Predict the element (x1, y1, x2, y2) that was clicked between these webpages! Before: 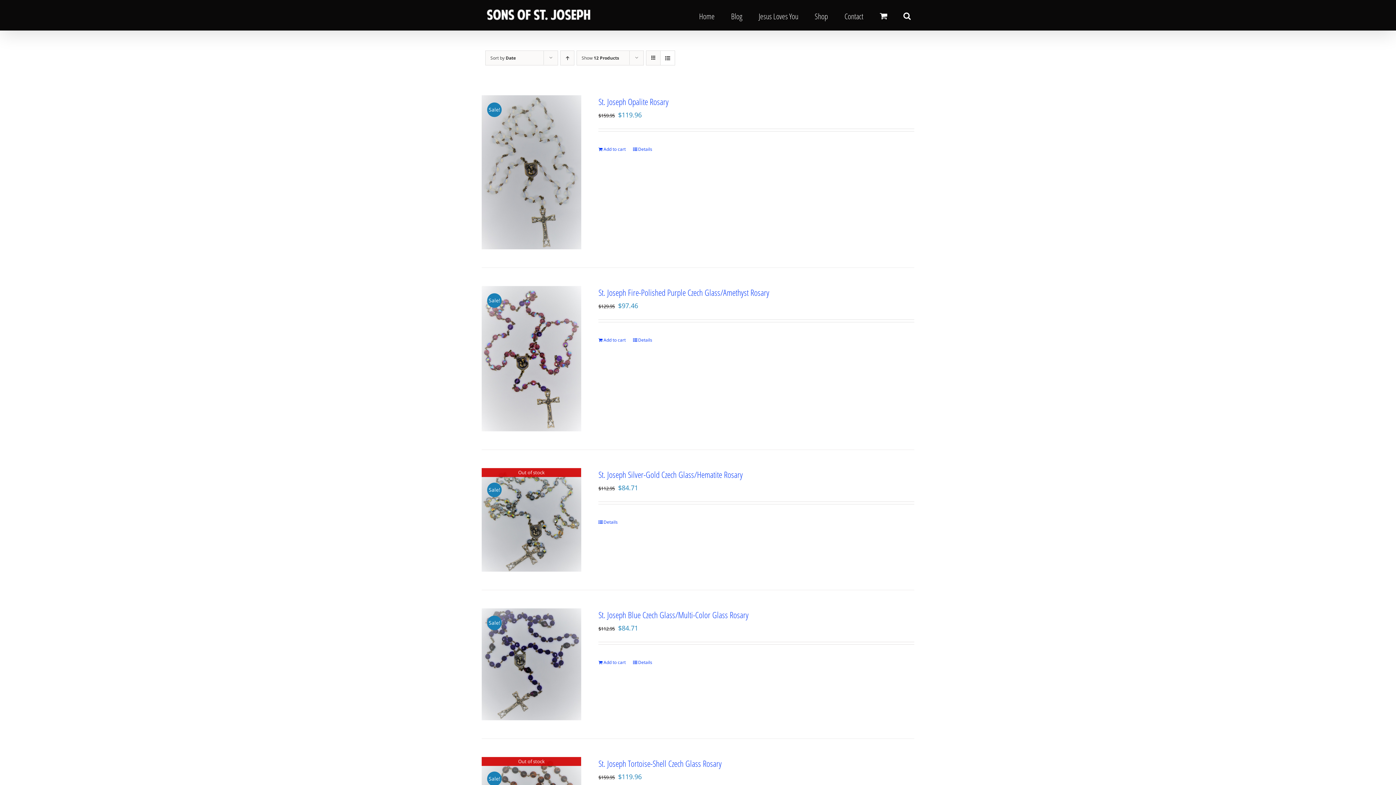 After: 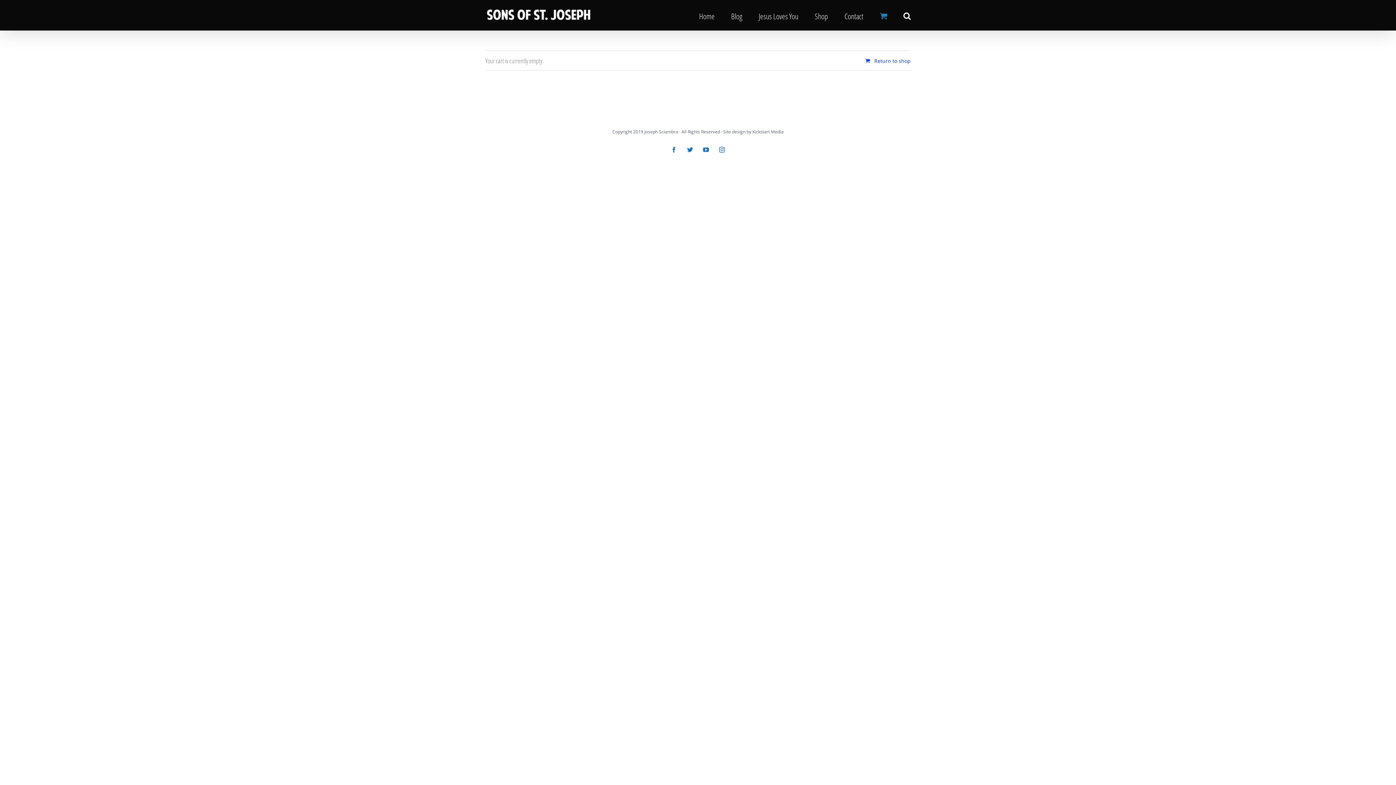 Action: bbox: (880, 0, 887, 30)